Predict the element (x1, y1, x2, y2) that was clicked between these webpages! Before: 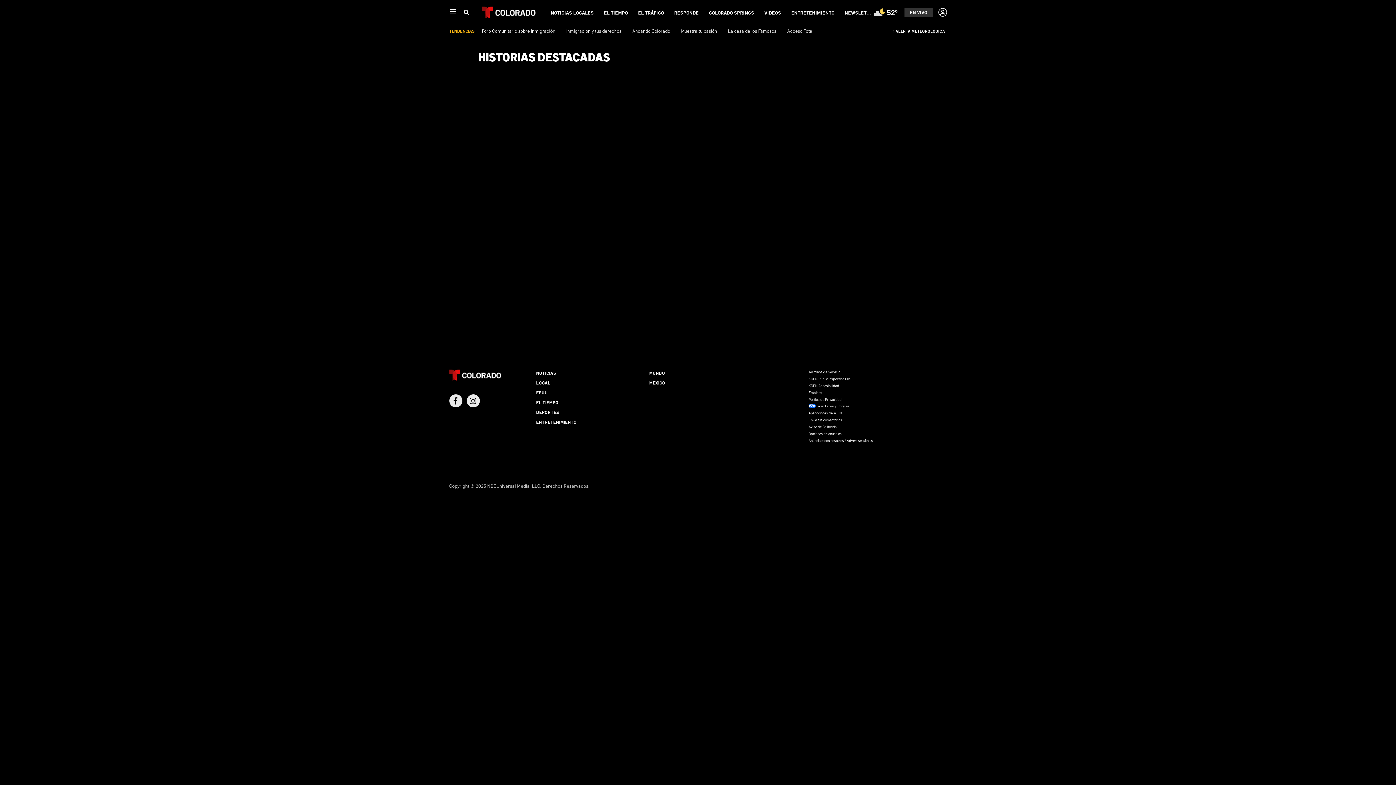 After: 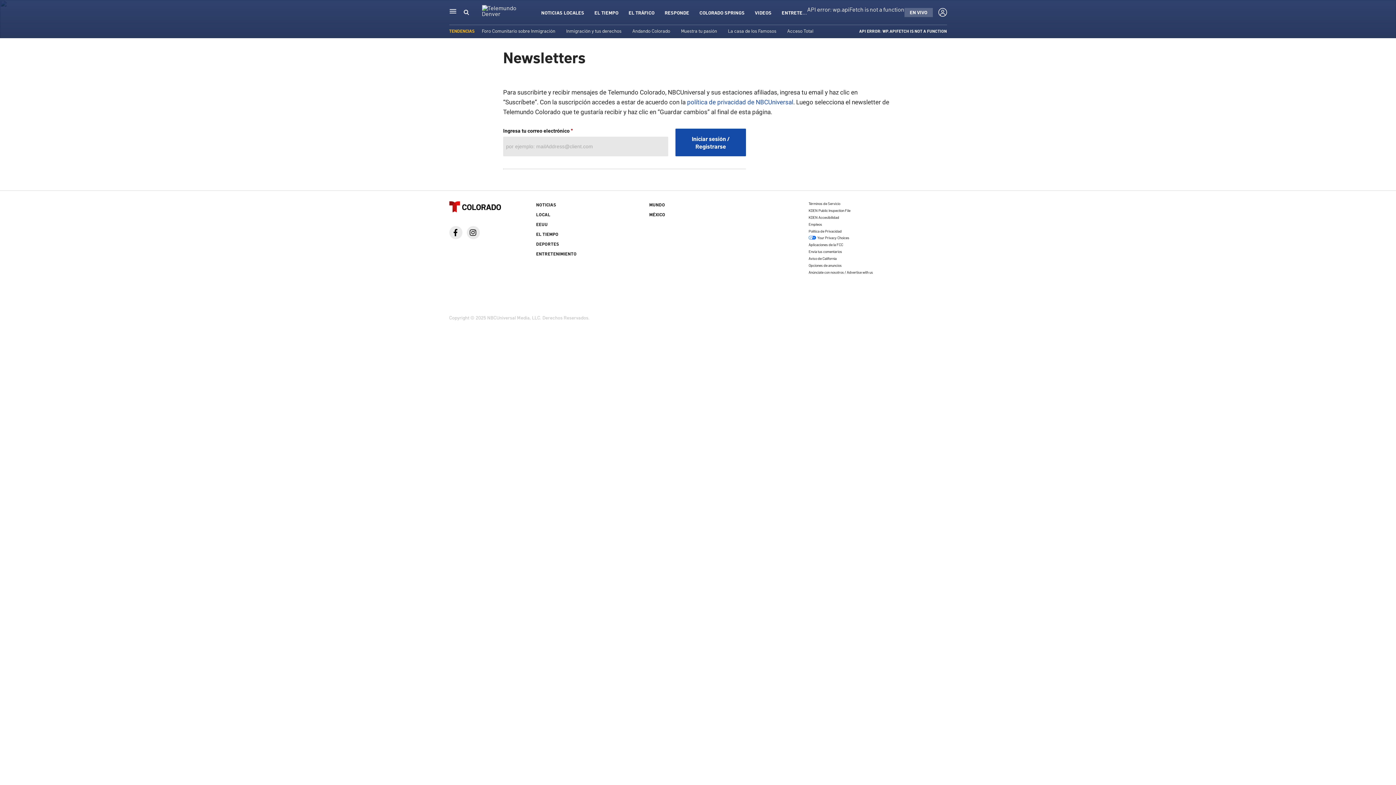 Action: label: NEWSLETTERS bbox: (844, 8, 878, 16)